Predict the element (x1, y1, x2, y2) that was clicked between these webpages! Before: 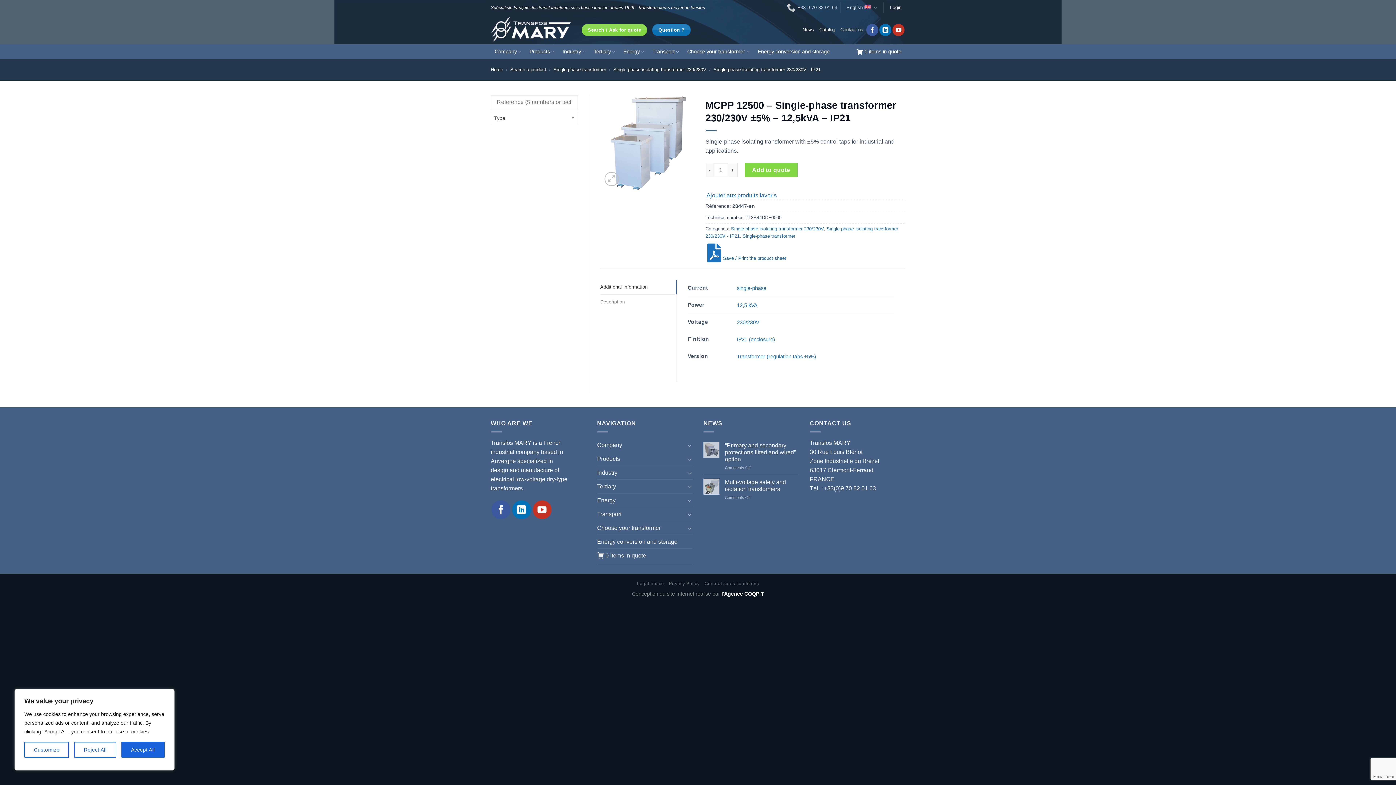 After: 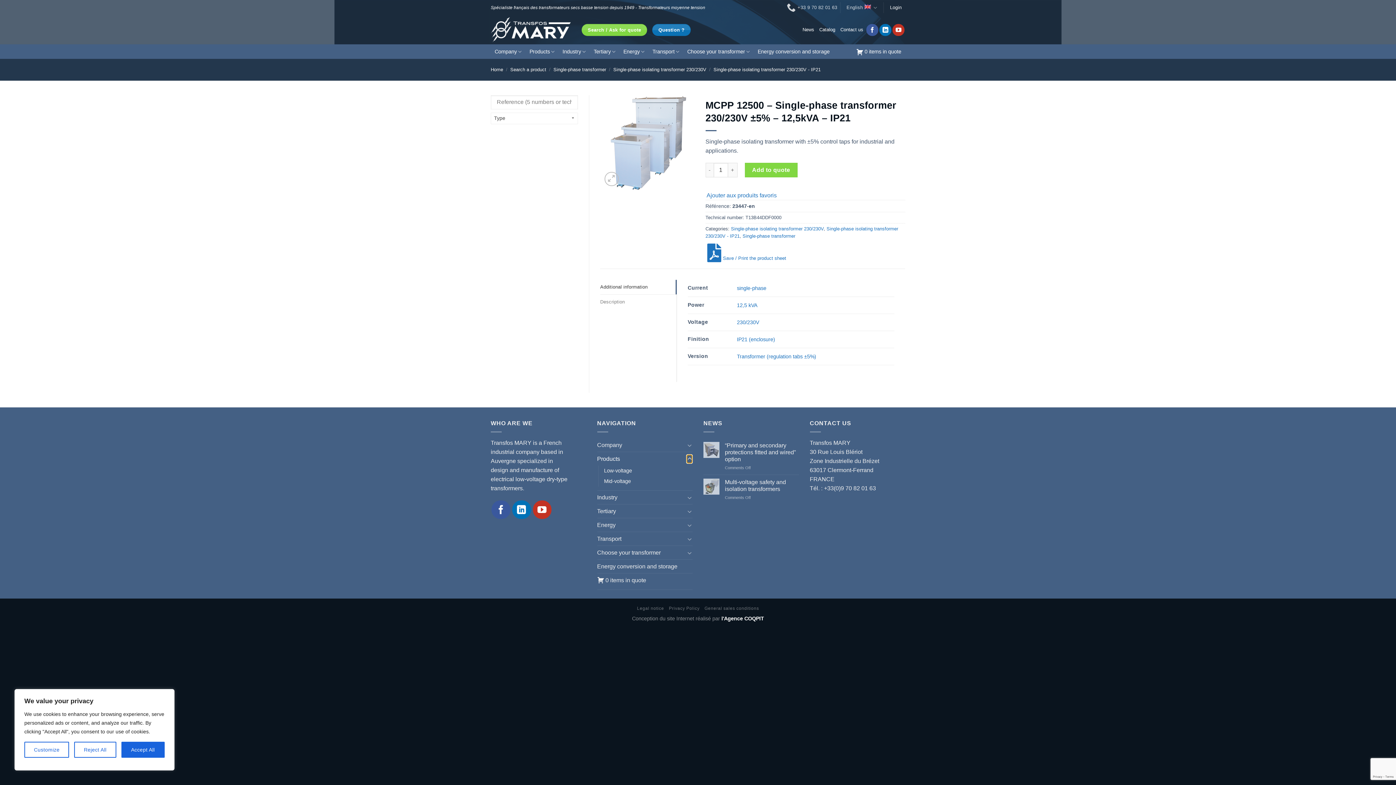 Action: label: Toggle bbox: (687, 454, 692, 463)